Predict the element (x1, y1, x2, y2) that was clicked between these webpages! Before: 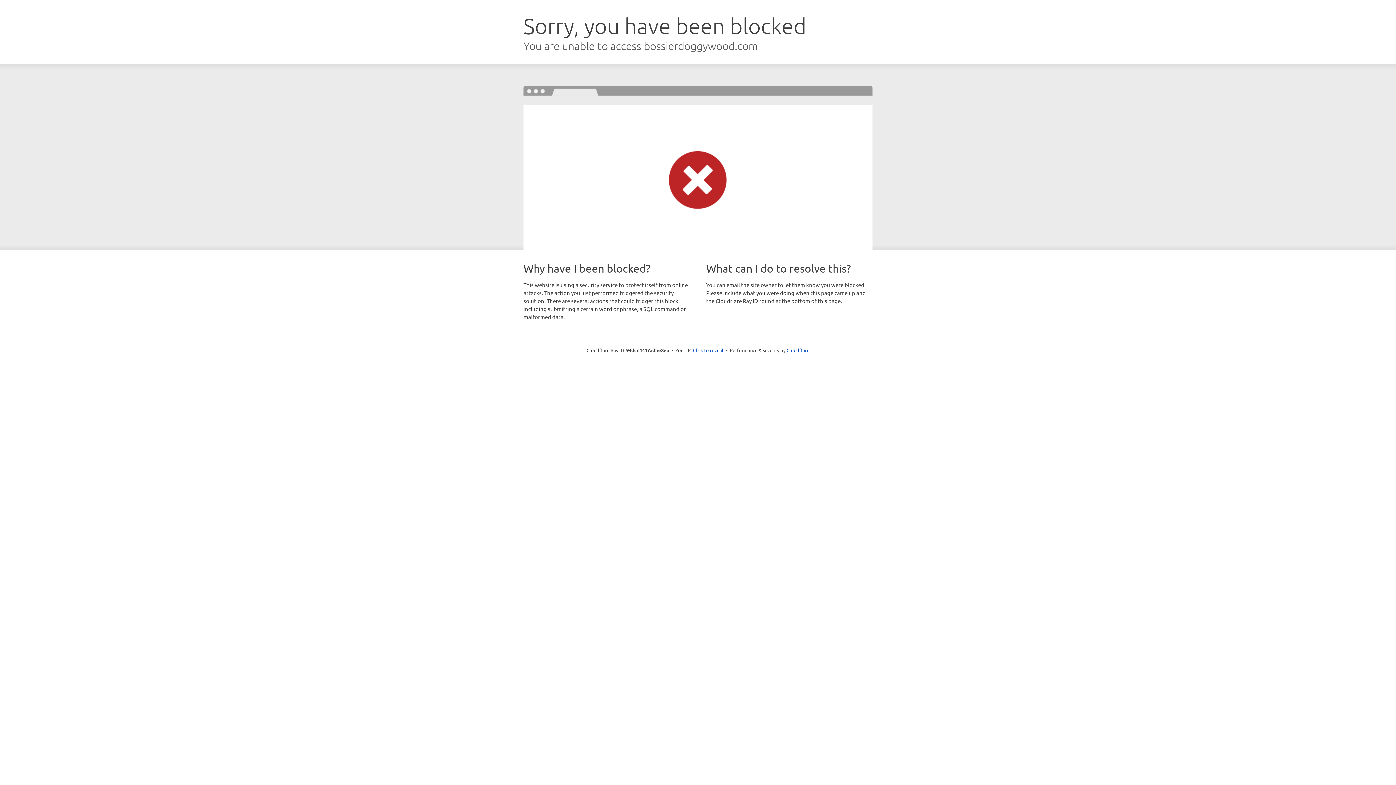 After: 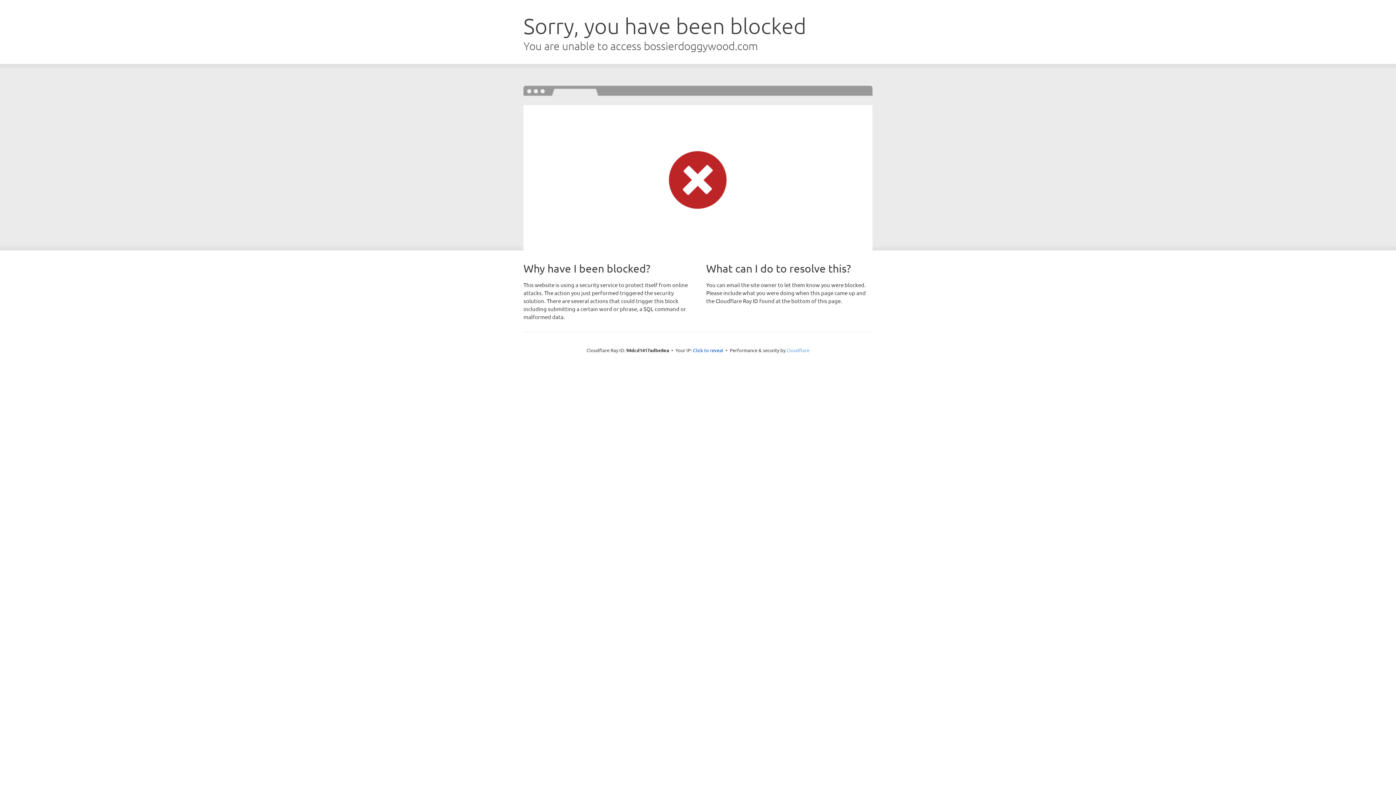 Action: bbox: (786, 347, 809, 353) label: Cloudflare